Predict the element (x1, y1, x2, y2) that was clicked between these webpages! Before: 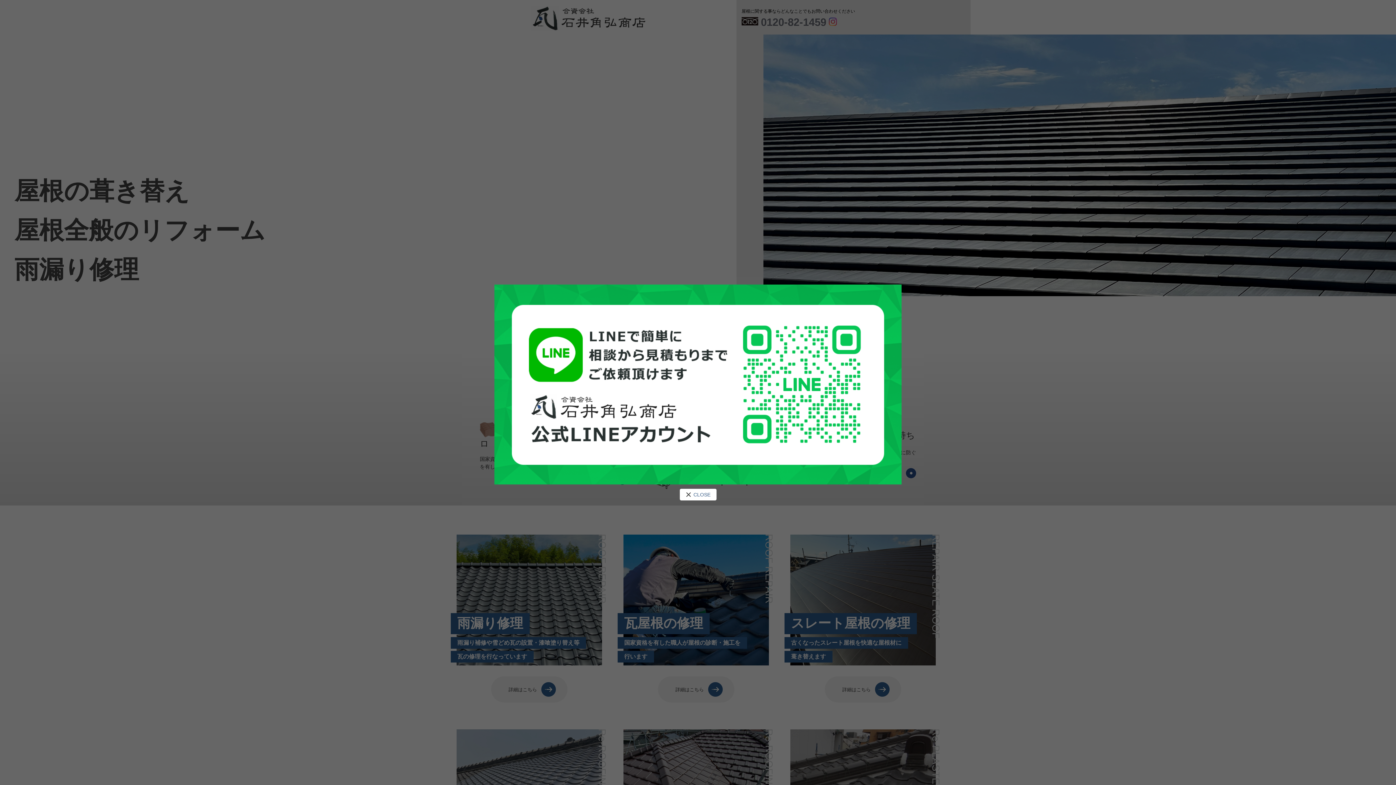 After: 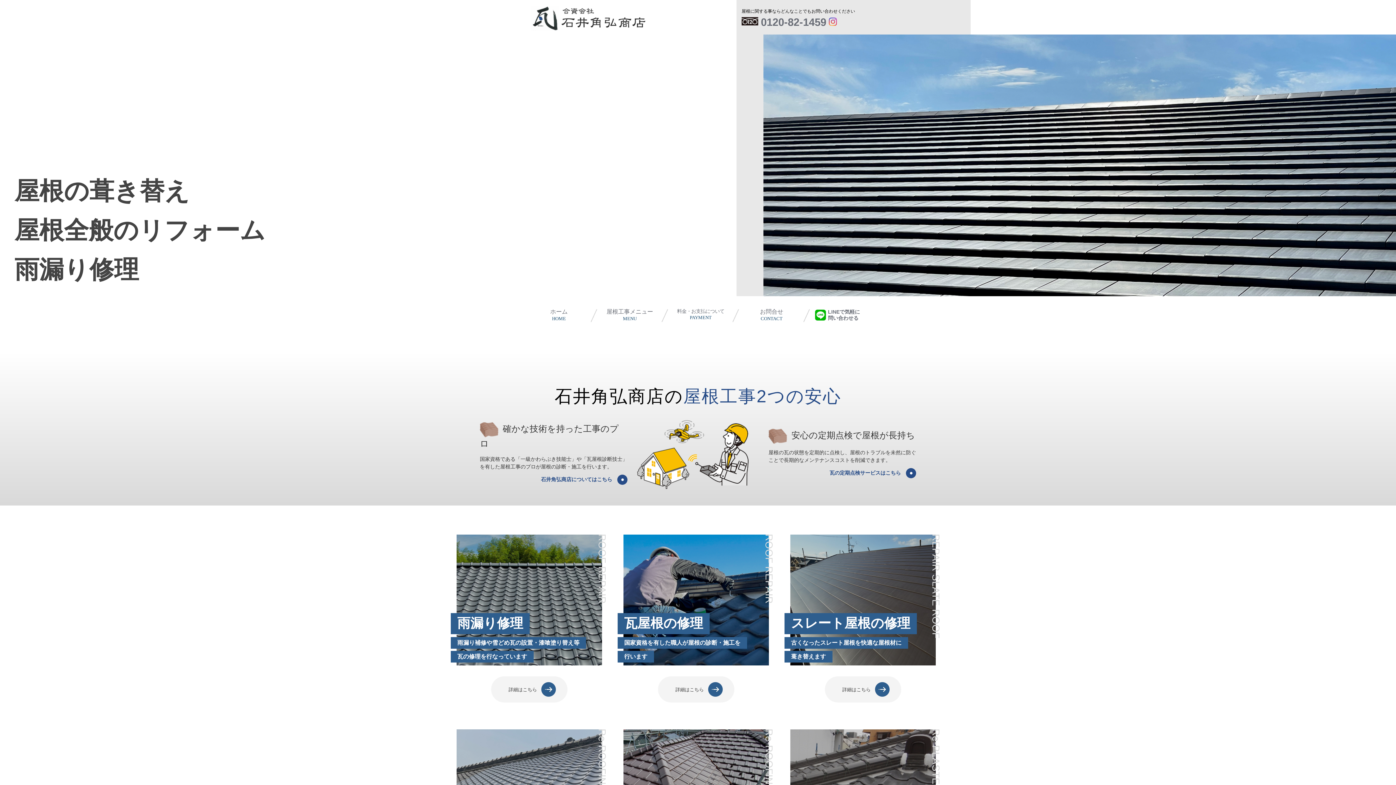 Action: label: CLOSE bbox: (679, 489, 716, 500)